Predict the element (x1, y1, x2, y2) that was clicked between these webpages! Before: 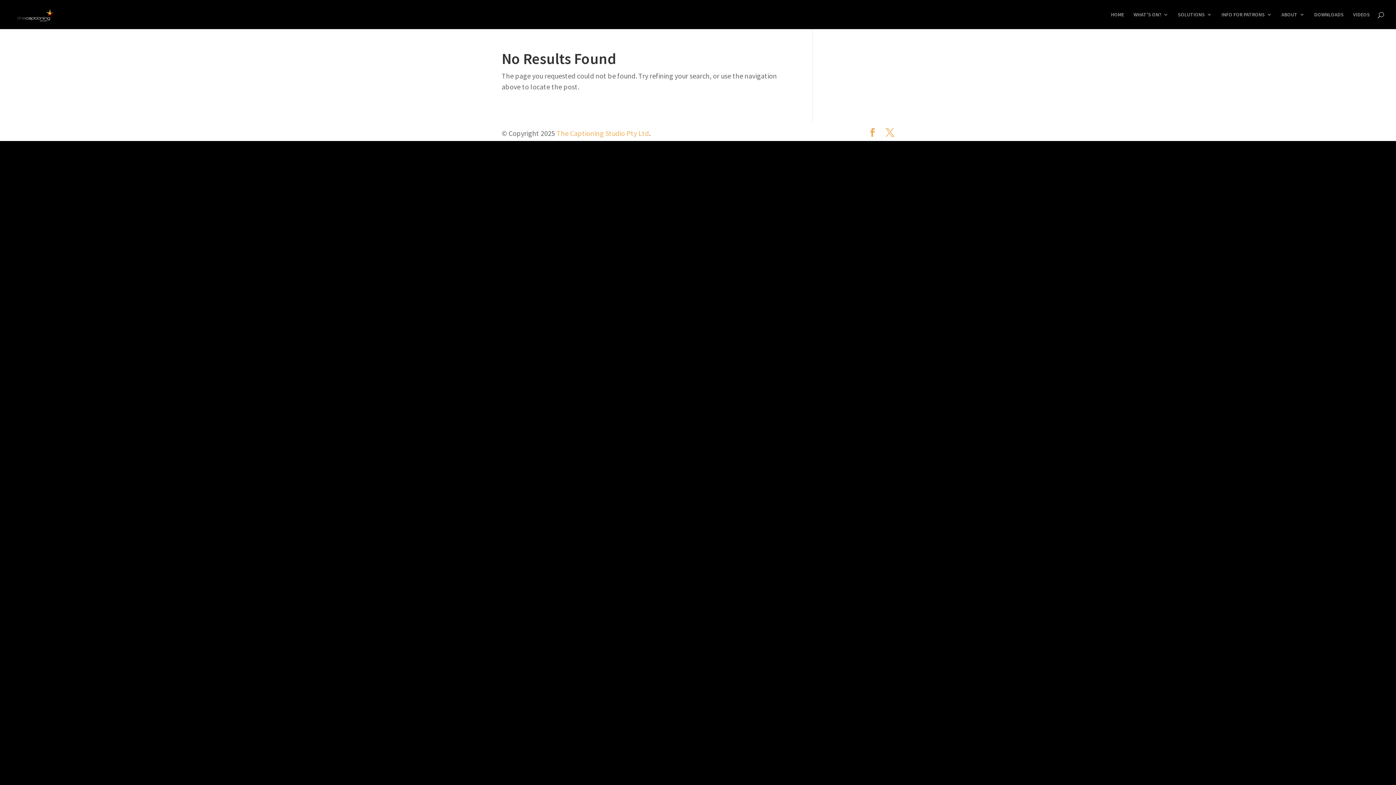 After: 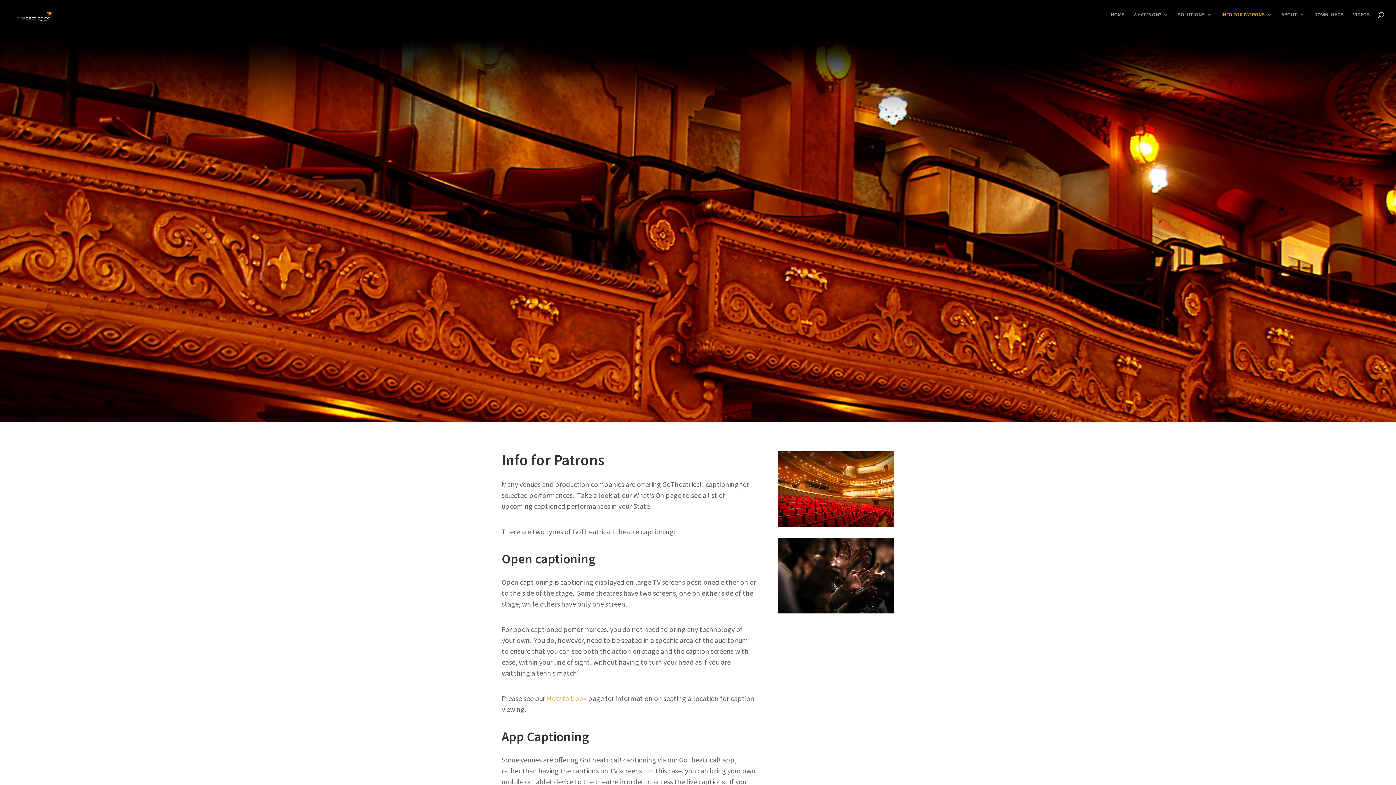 Action: label: INFO FOR PATRONS bbox: (1221, 12, 1272, 29)